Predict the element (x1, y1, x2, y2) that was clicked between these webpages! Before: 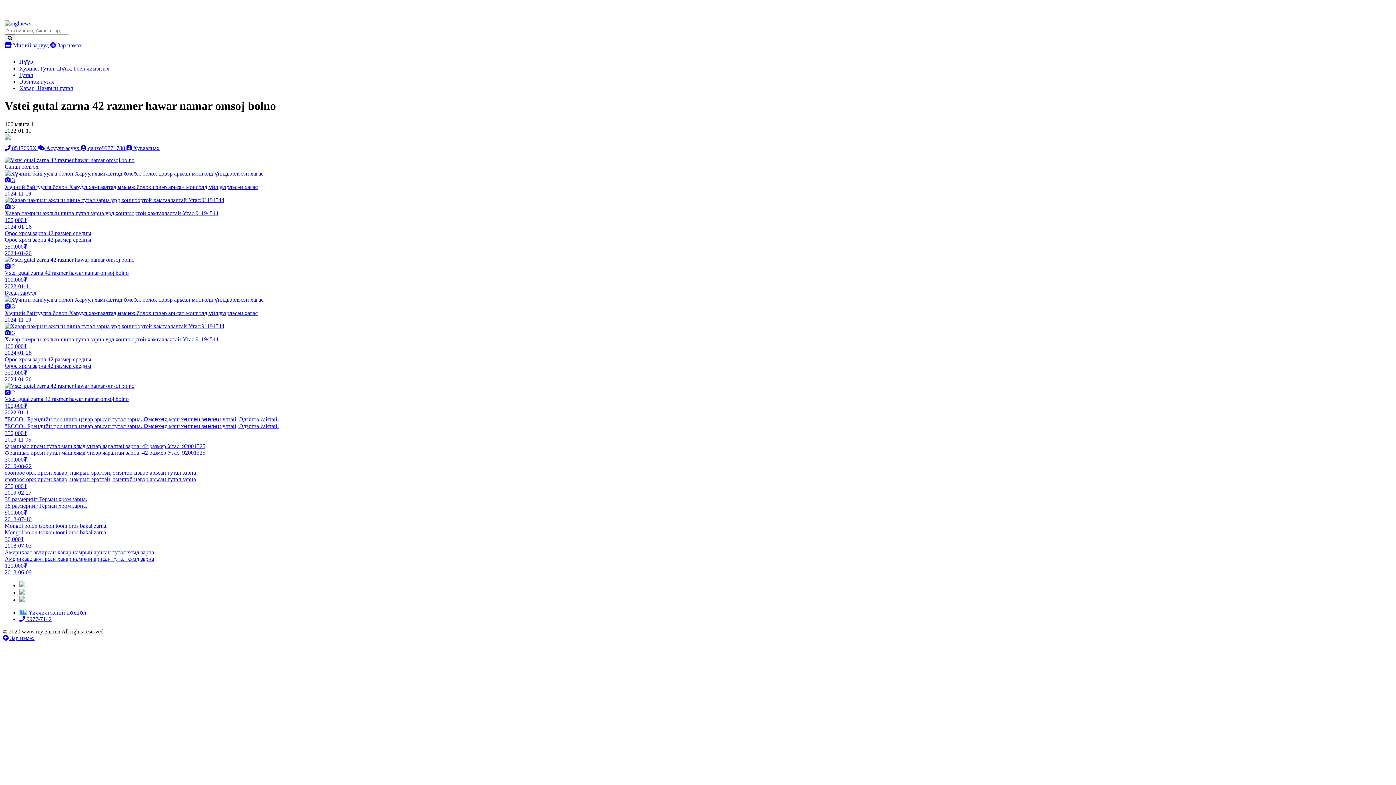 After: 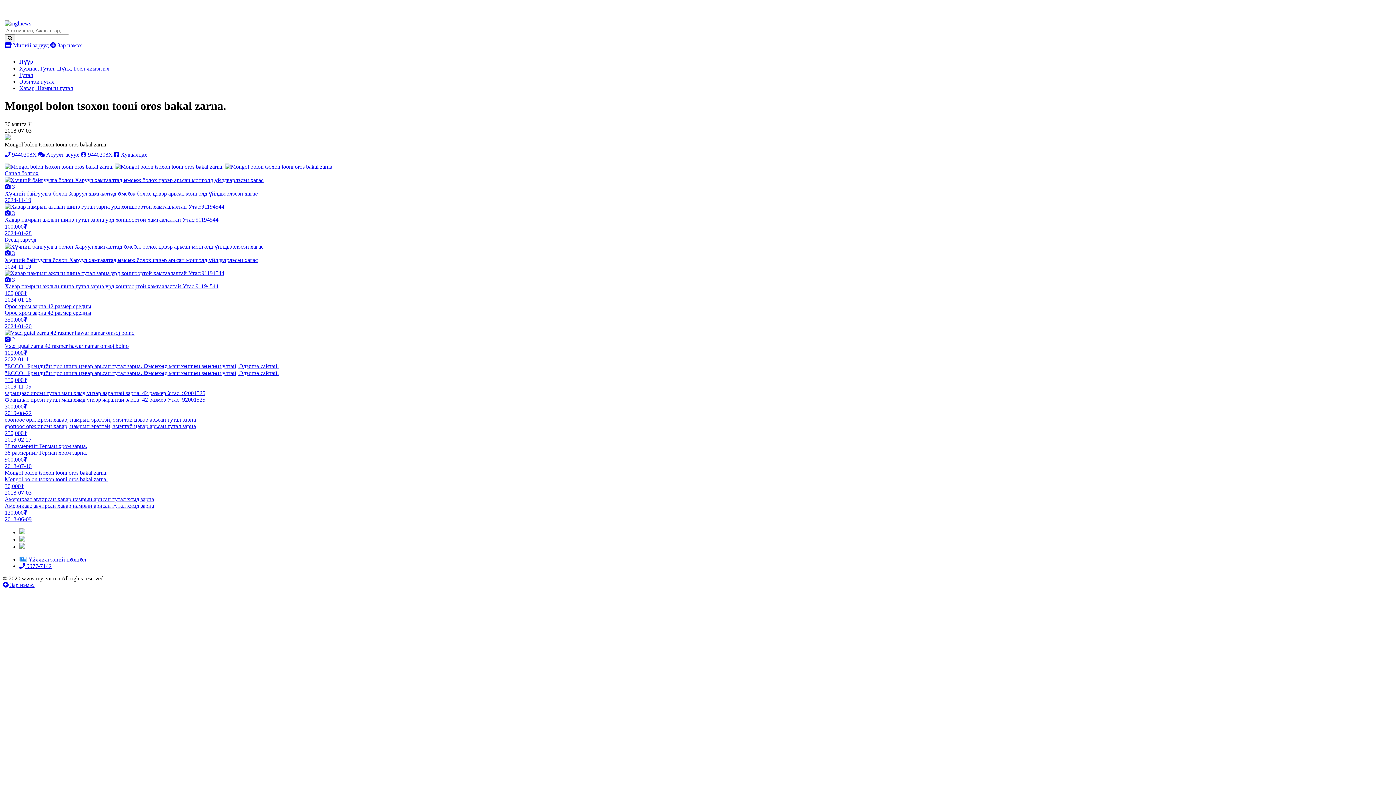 Action: label: Mongol bolon tsoxon tooni oros bakal zarna.
Mongol bolon tsoxon tooni oros bakal zarna.
30,000₮
2018-07-03 bbox: (4, 522, 1391, 549)